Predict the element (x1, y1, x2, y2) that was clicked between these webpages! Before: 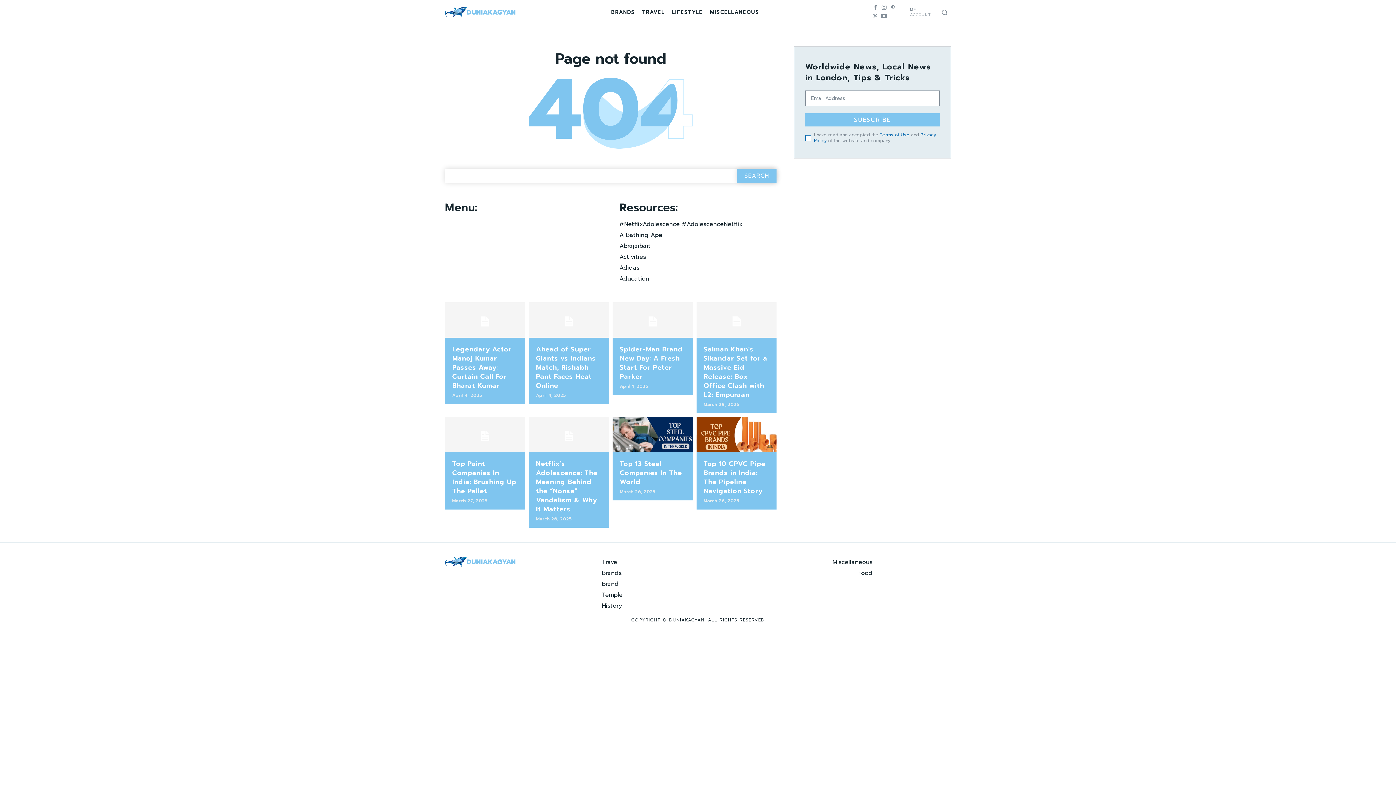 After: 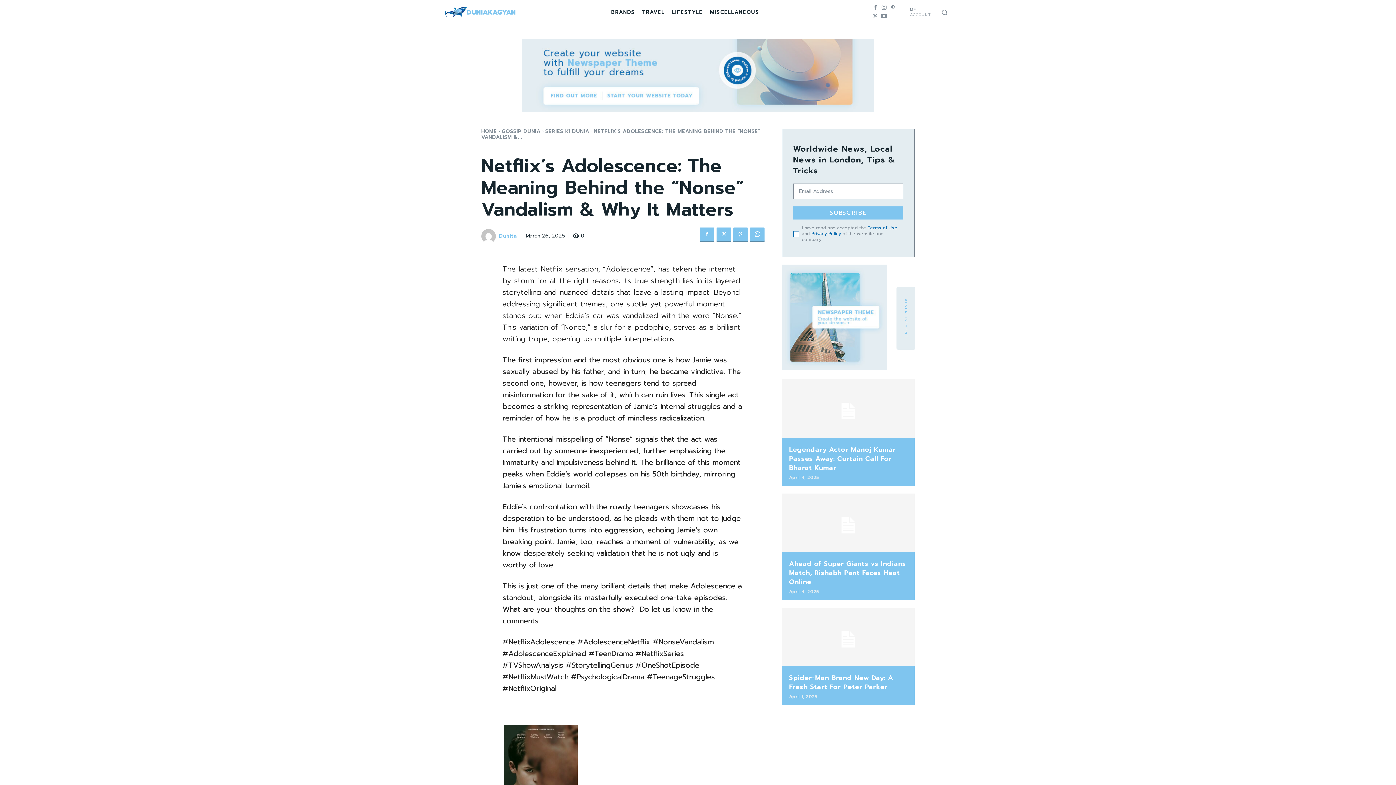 Action: bbox: (528, 417, 609, 452)